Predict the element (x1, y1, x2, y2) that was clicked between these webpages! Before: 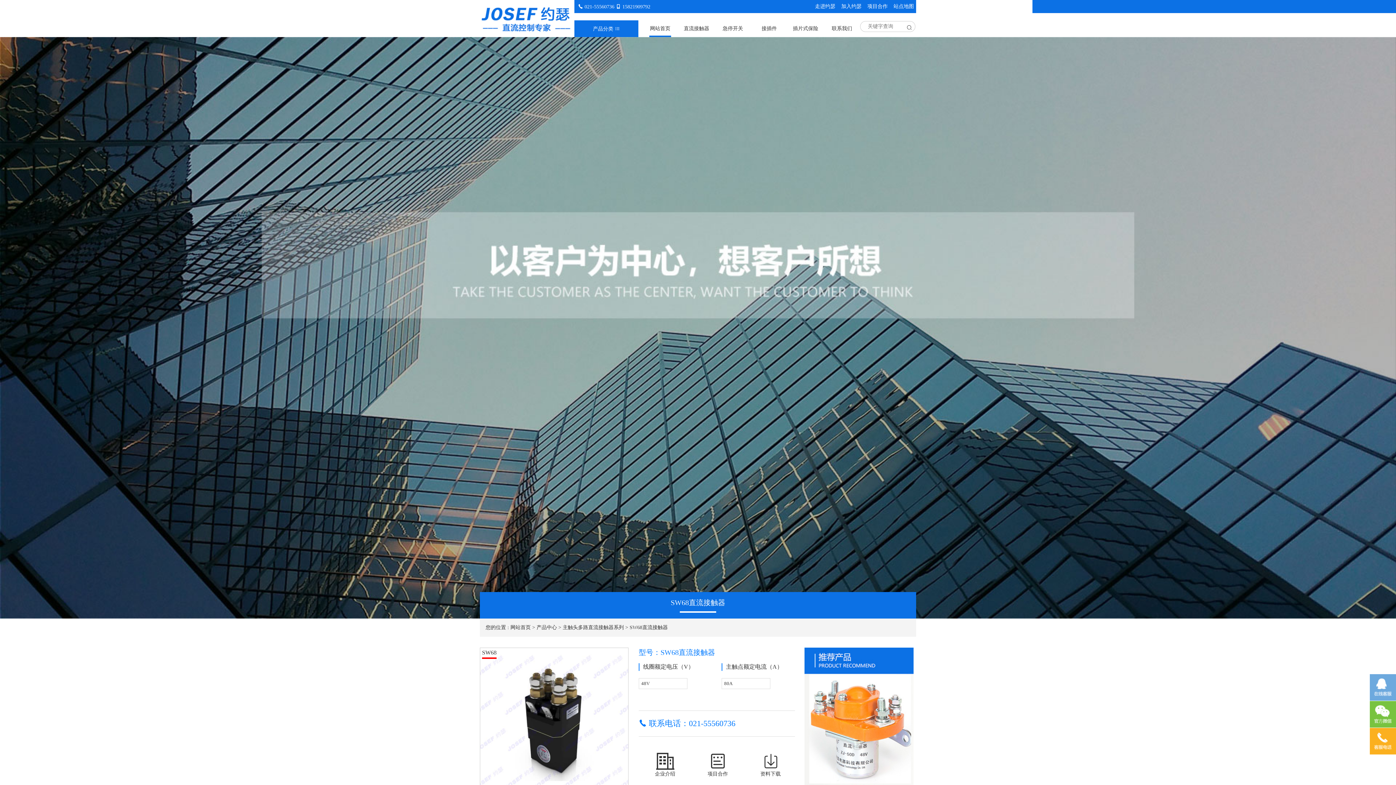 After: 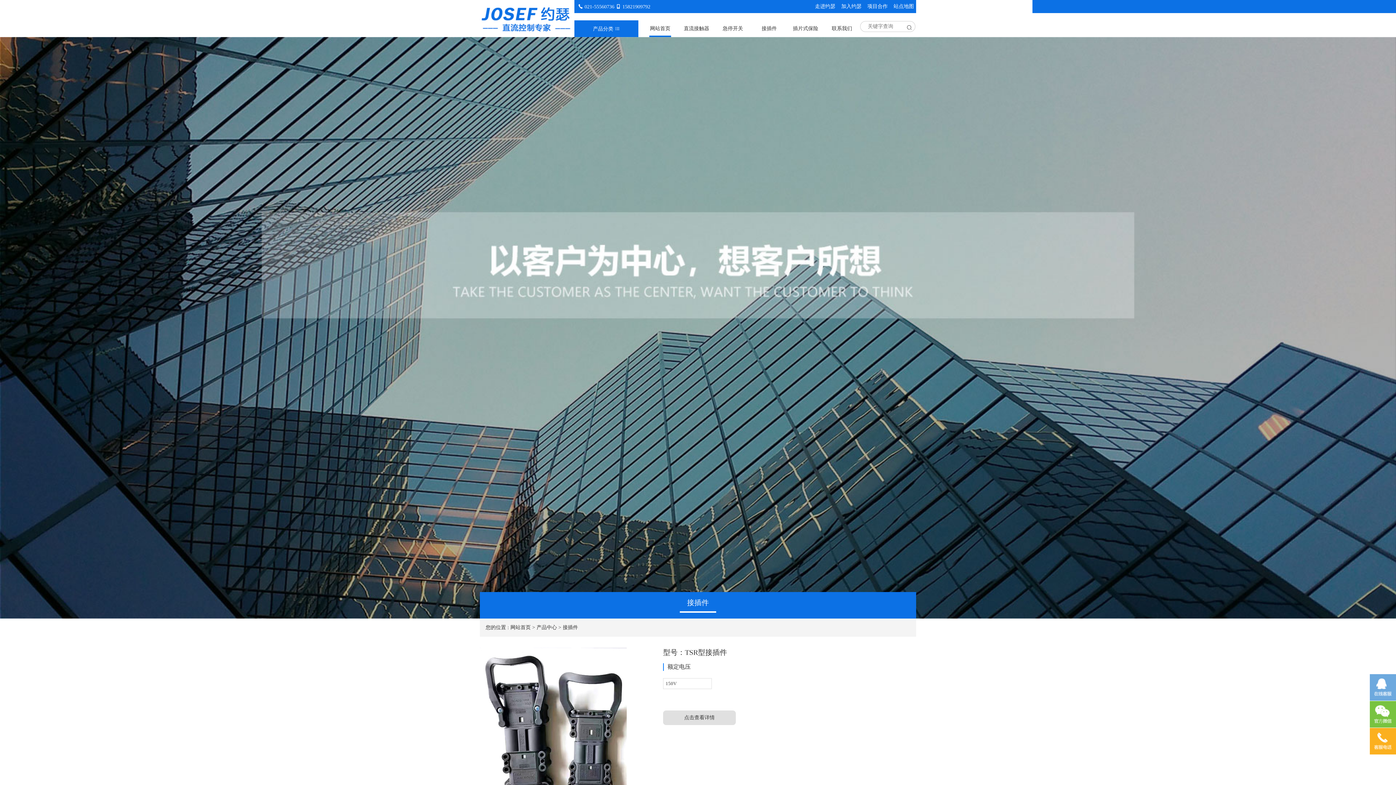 Action: bbox: (751, 20, 787, 37) label: 接插件